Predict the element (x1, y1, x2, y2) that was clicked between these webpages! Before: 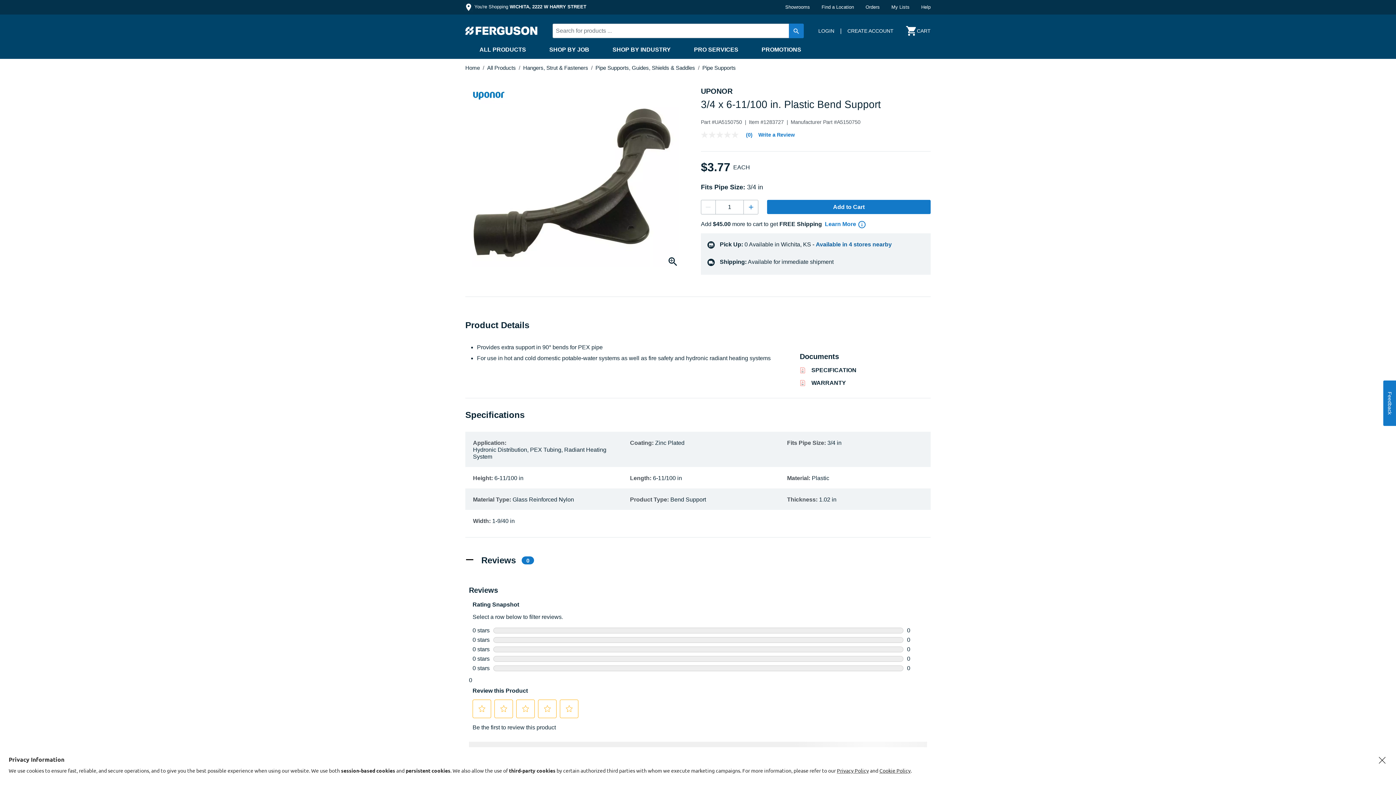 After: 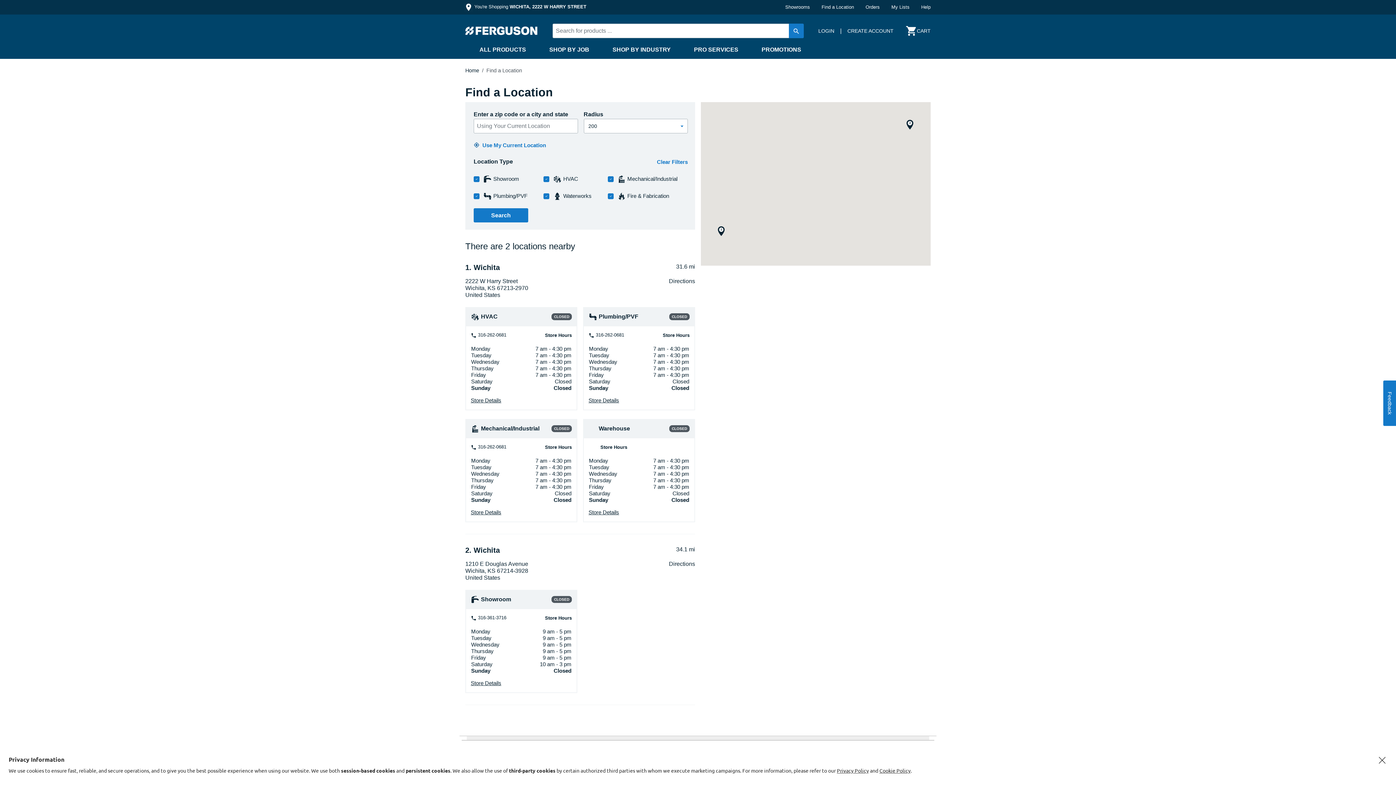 Action: bbox: (821, 1, 865, 12) label: Find a Location